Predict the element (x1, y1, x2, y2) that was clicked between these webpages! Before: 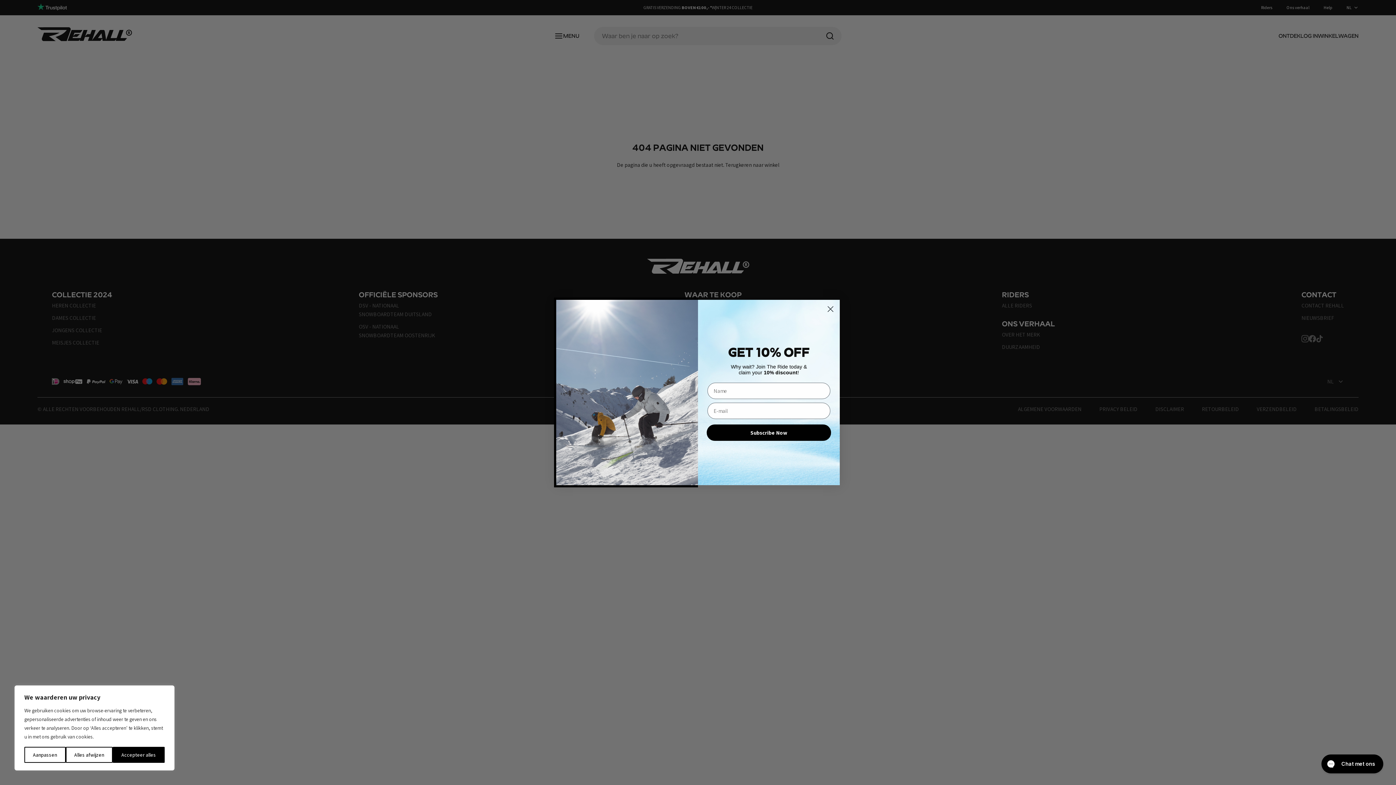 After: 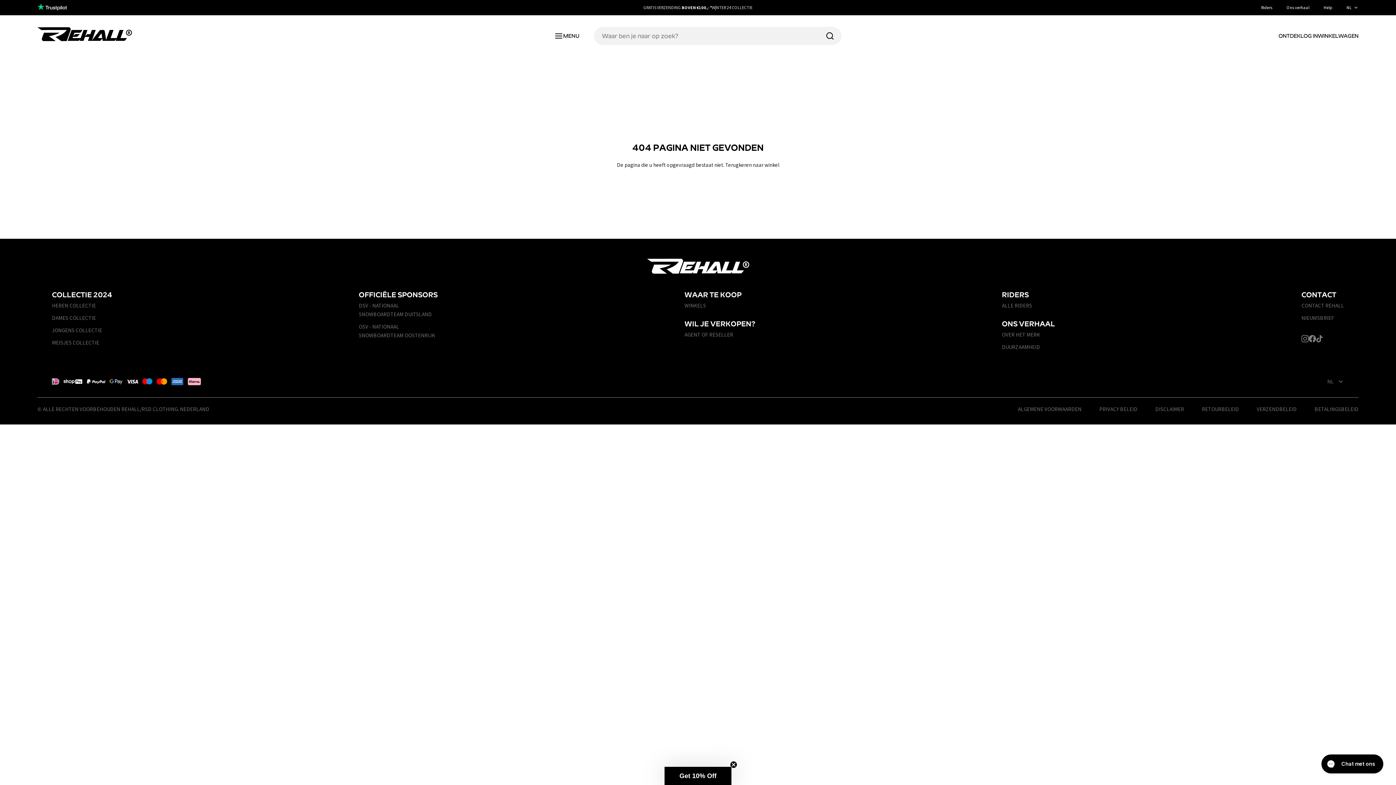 Action: label: Alles afwijzen bbox: (65, 747, 112, 763)